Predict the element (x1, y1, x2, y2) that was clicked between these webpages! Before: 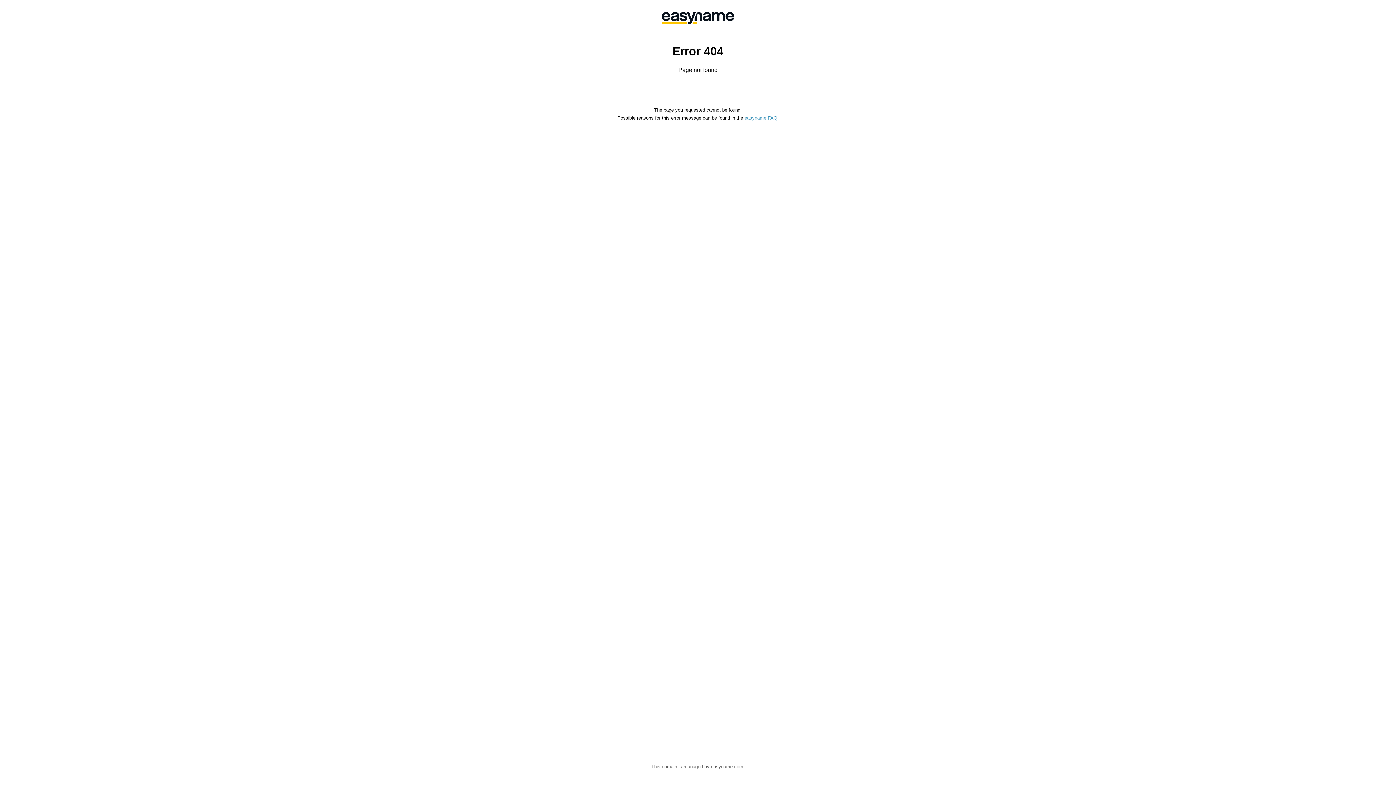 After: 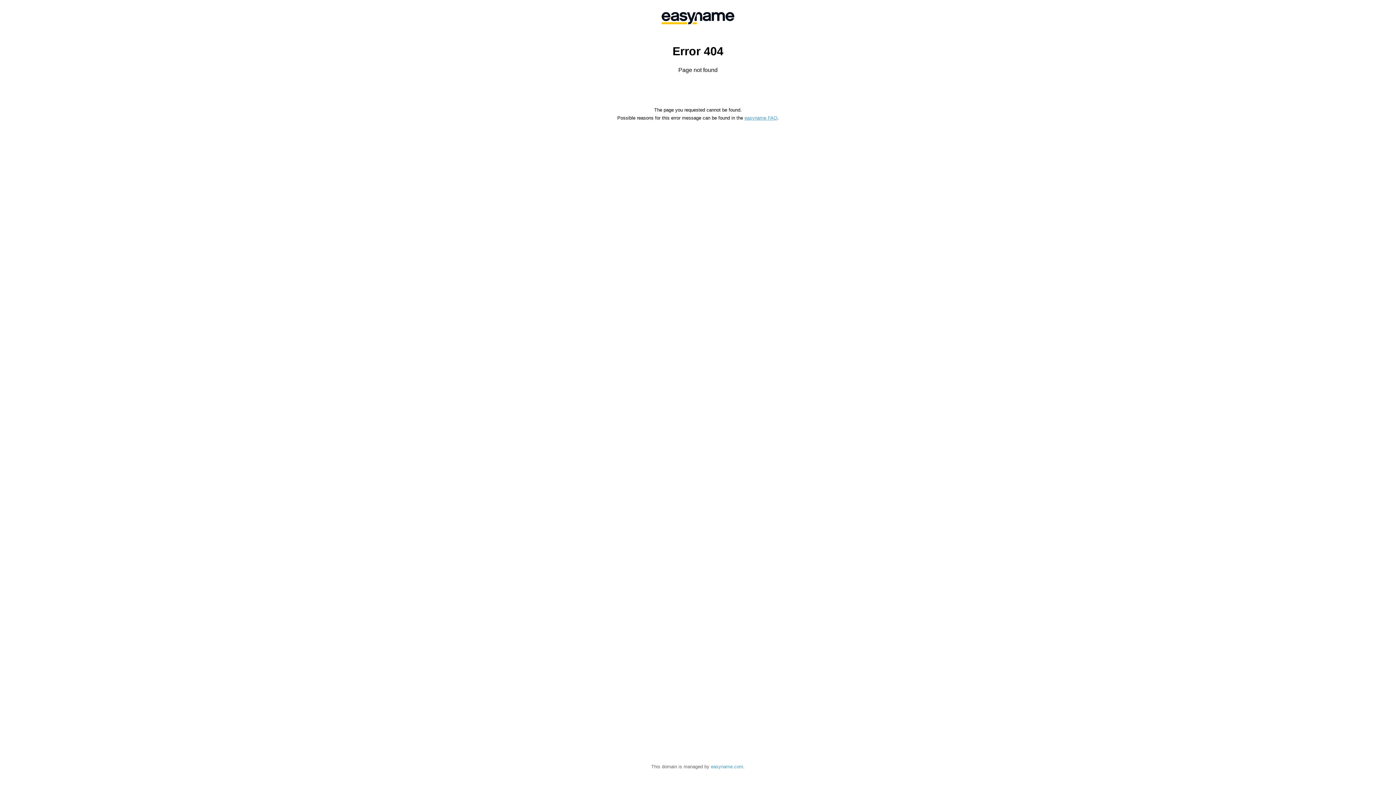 Action: label: easyname.com bbox: (711, 764, 743, 769)